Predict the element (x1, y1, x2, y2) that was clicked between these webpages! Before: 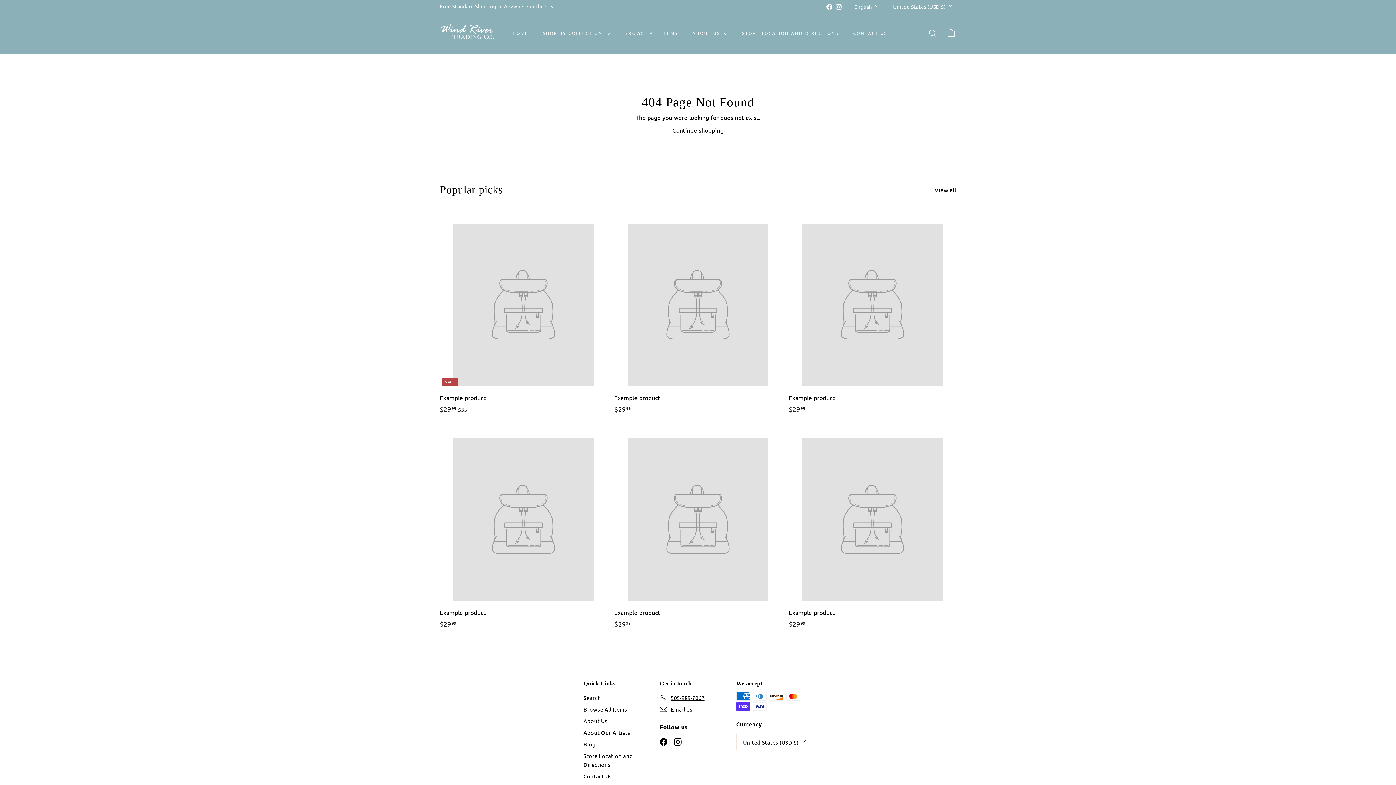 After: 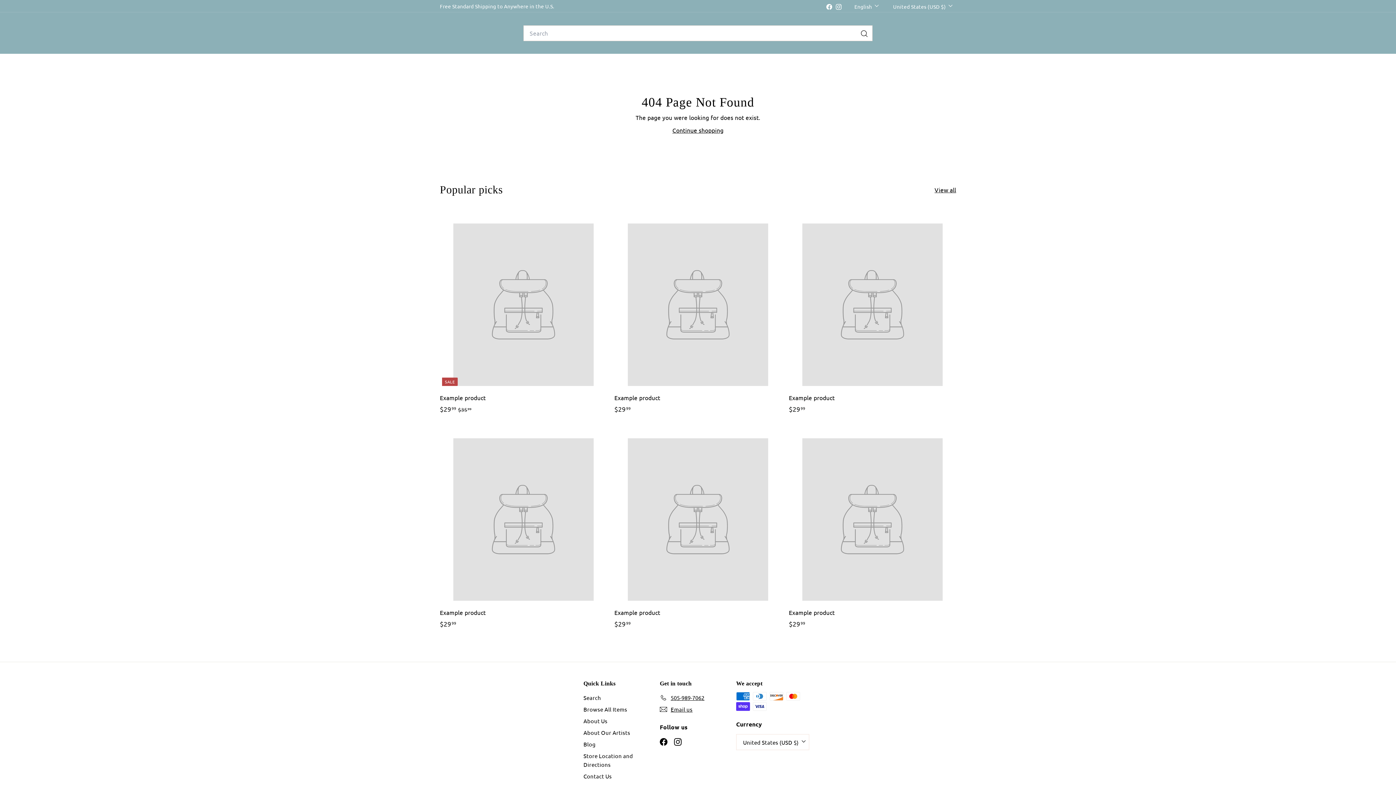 Action: bbox: (923, 22, 942, 43) label: SEARCH